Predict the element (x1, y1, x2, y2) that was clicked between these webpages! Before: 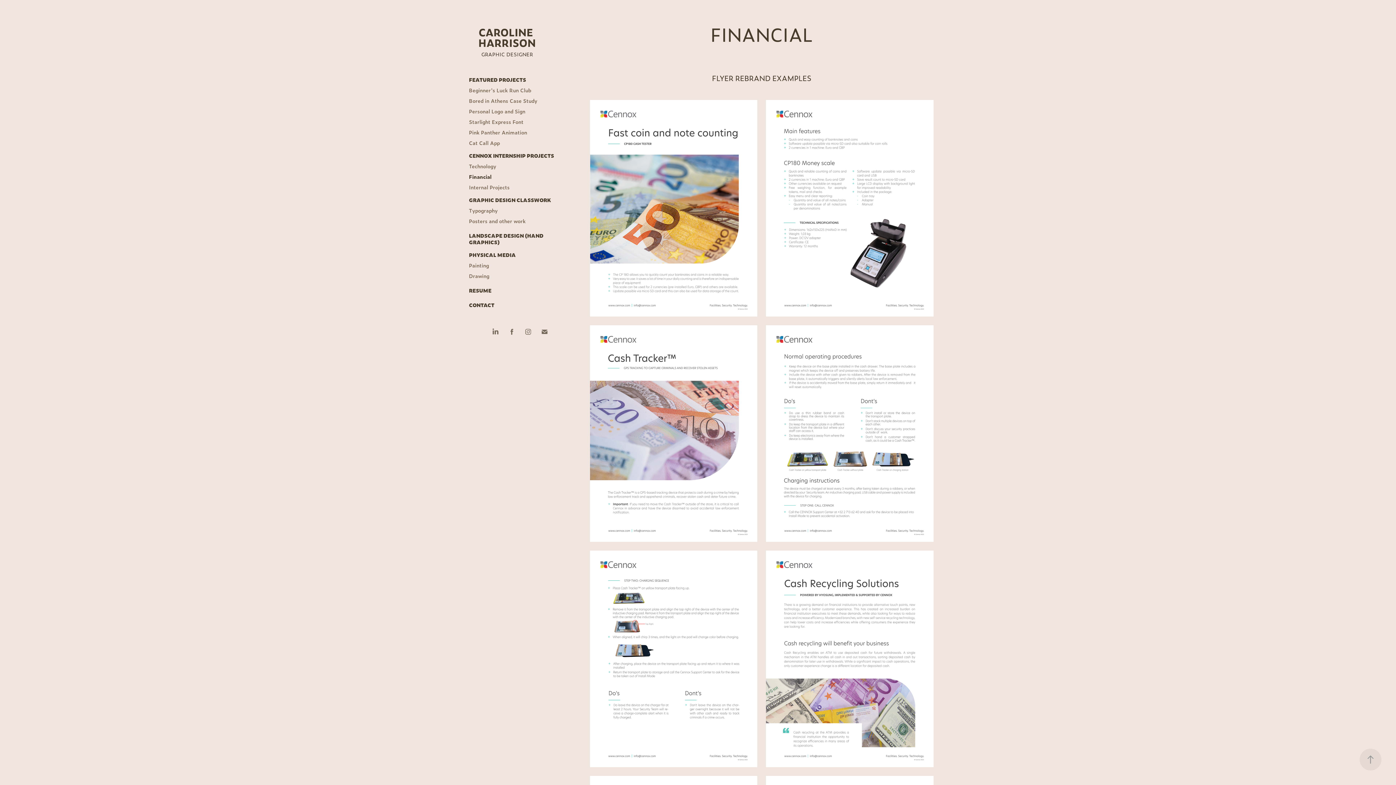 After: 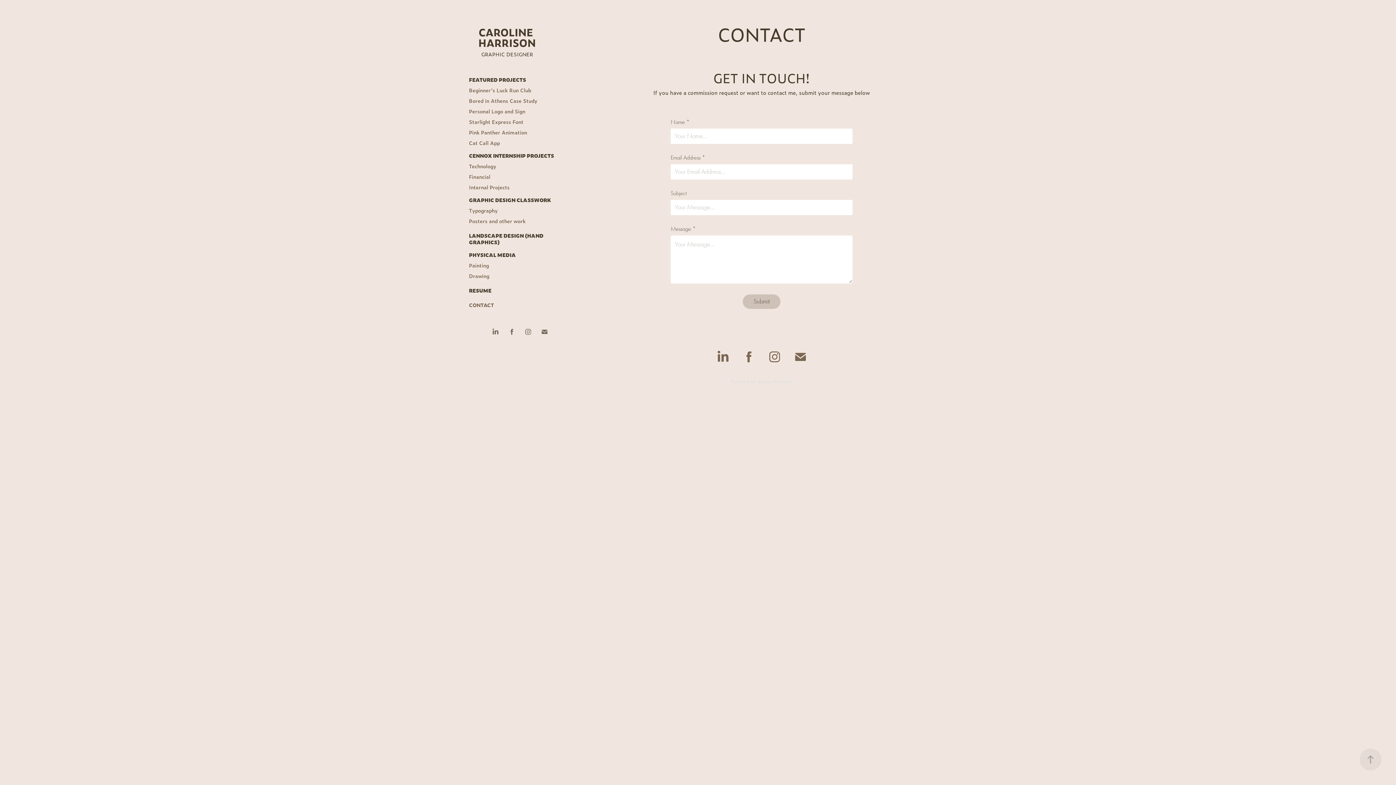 Action: bbox: (469, 301, 494, 308) label: CONTACT